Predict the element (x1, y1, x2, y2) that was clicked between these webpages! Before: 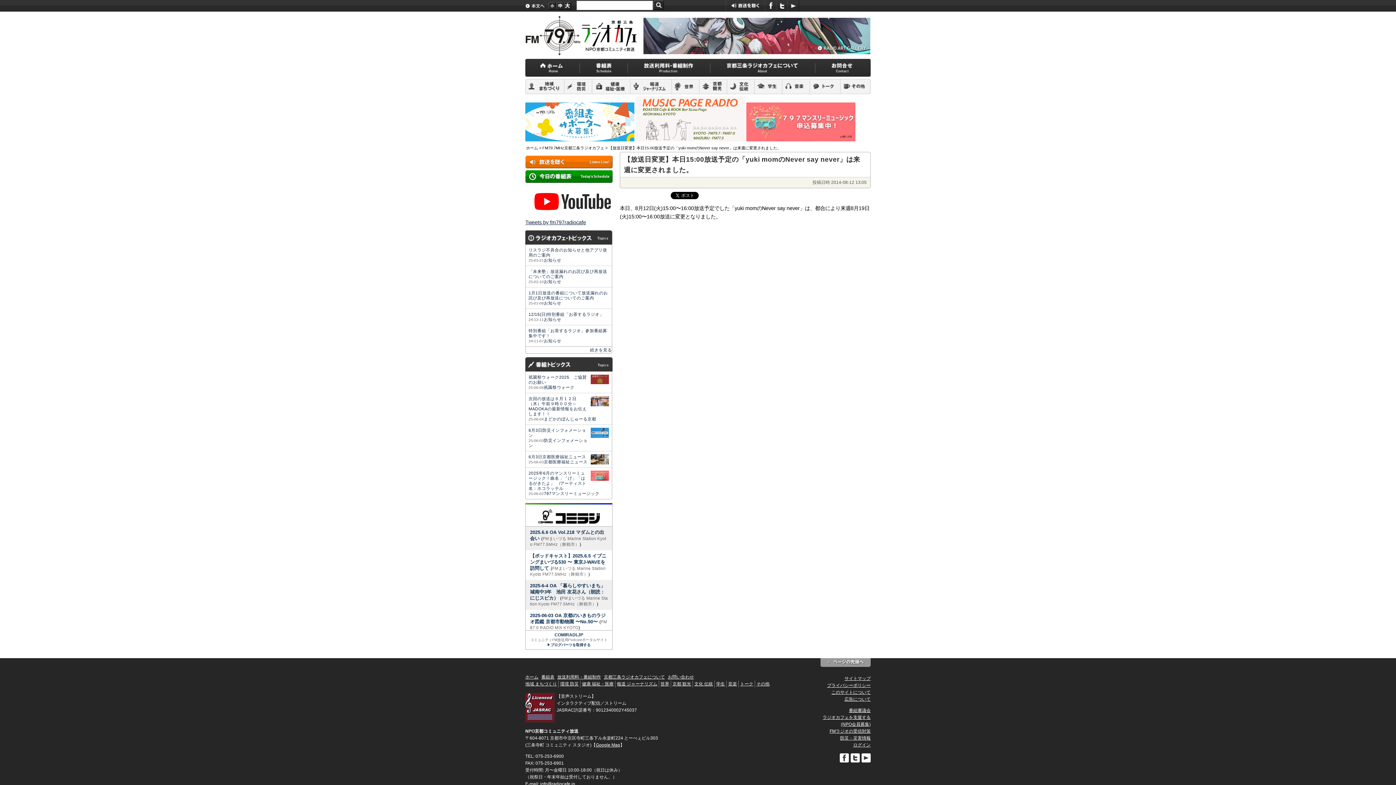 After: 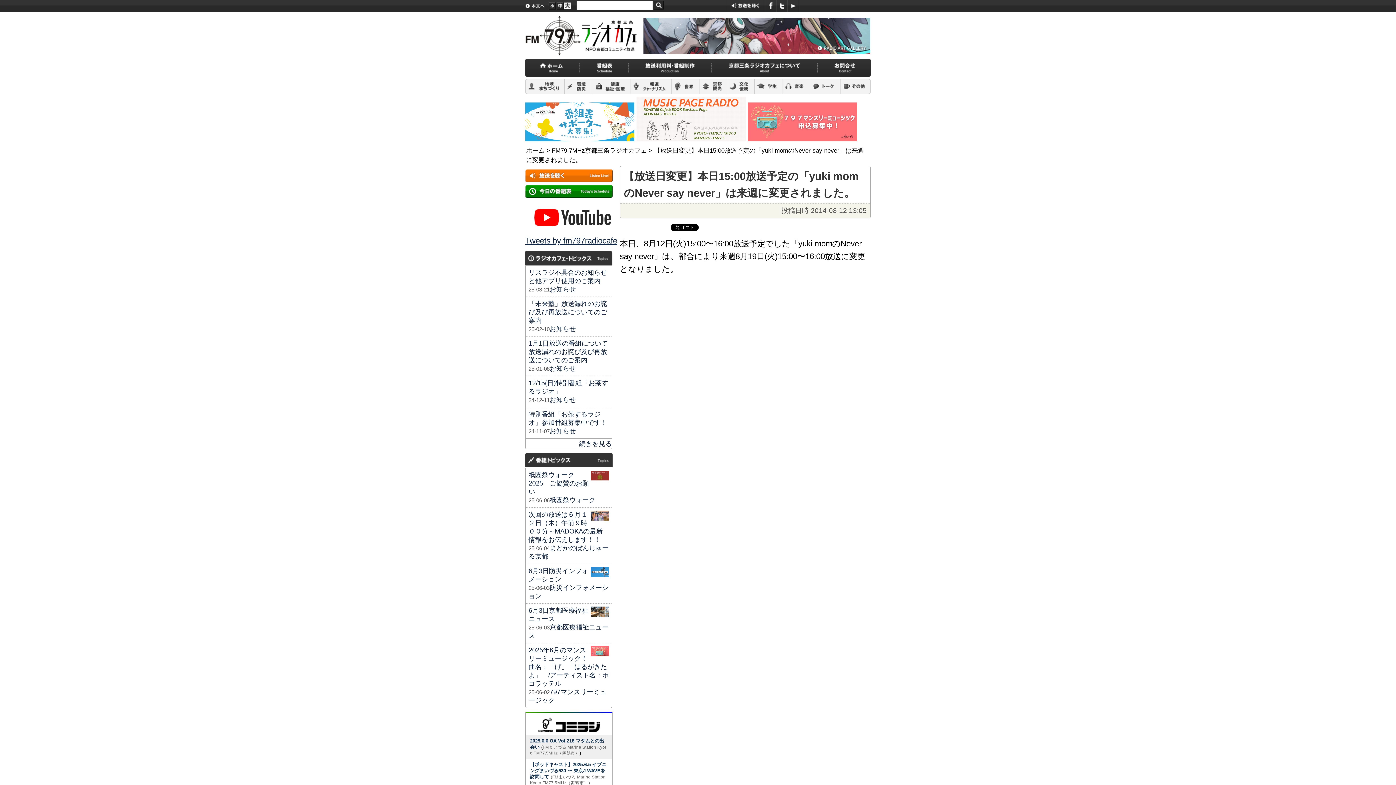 Action: bbox: (564, 6, 571, 12)